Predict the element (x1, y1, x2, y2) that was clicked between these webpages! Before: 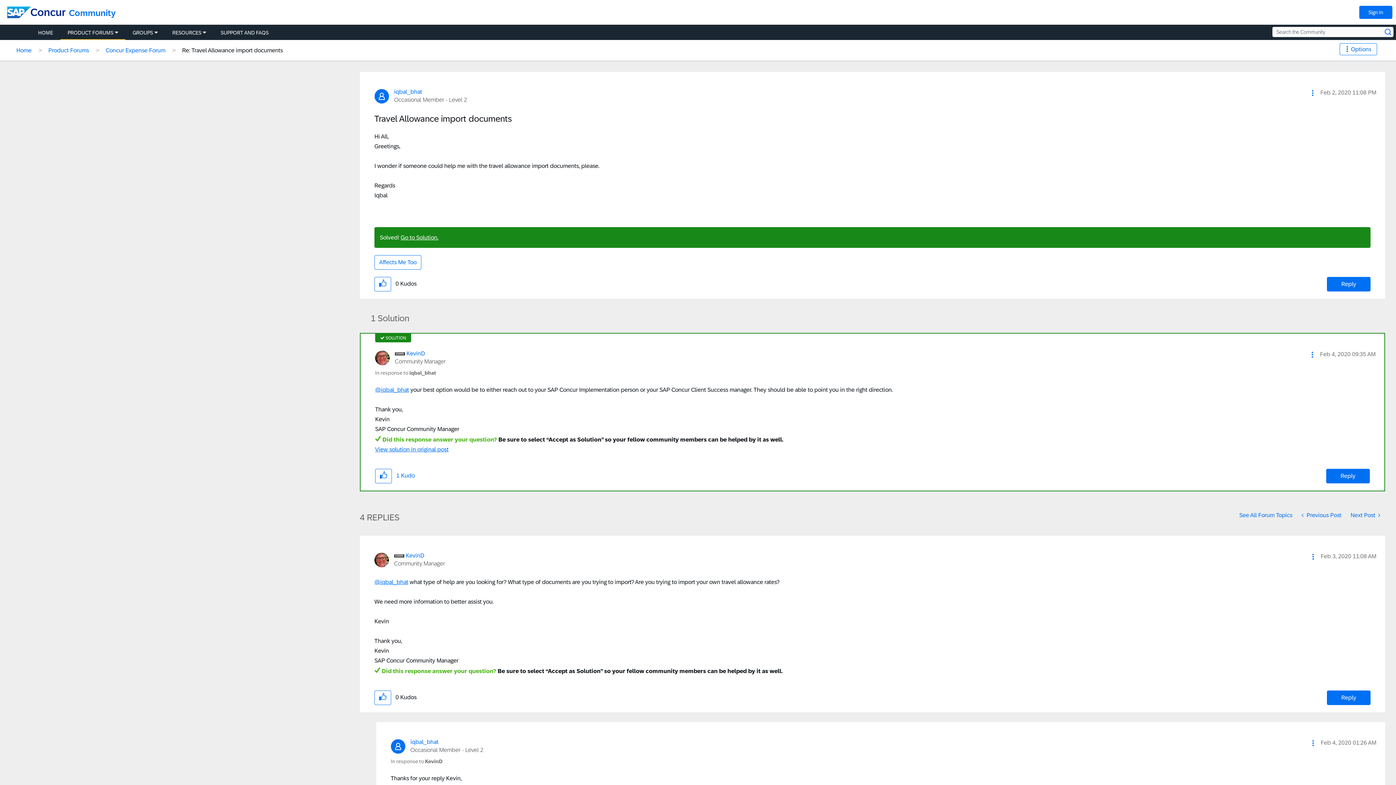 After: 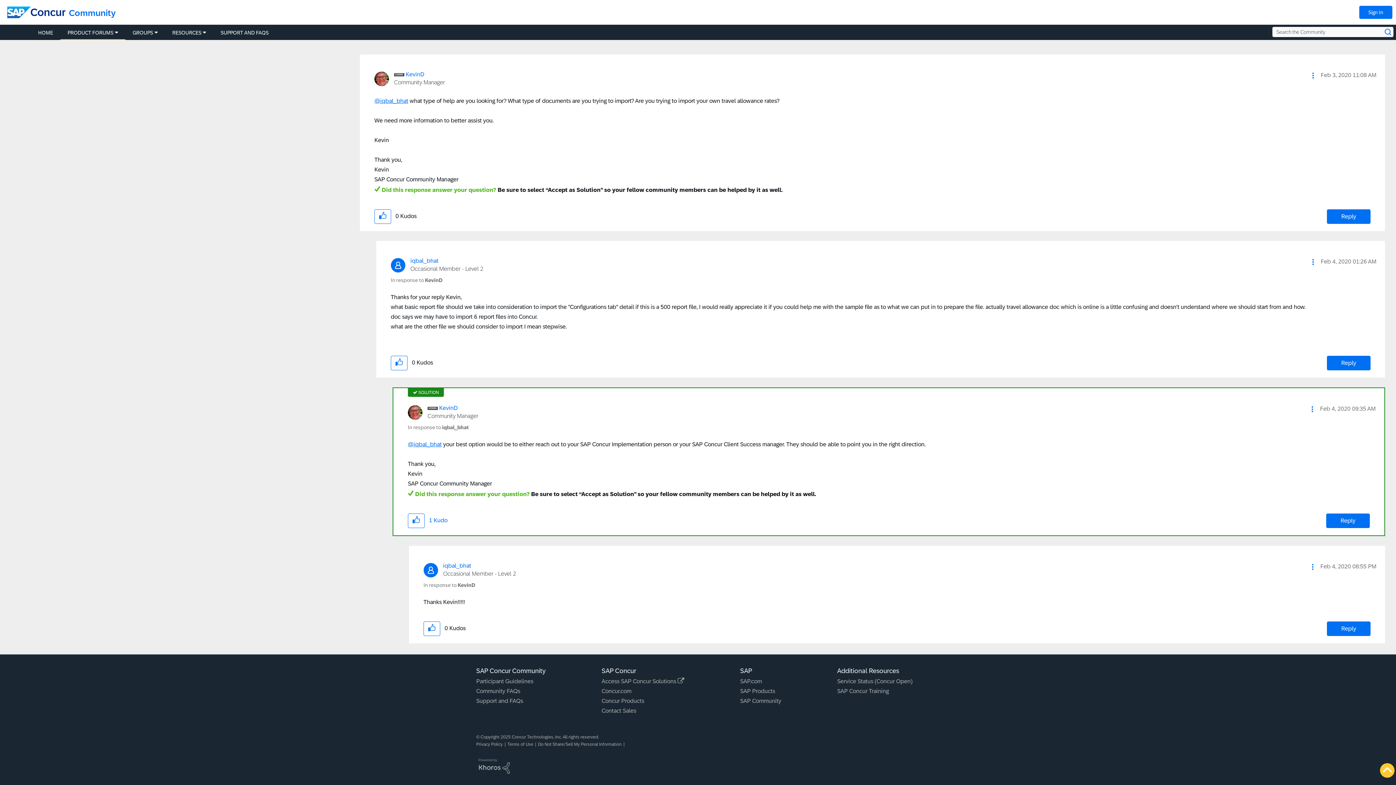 Action: label: In response to iqbal_bhat bbox: (375, 370, 436, 376)